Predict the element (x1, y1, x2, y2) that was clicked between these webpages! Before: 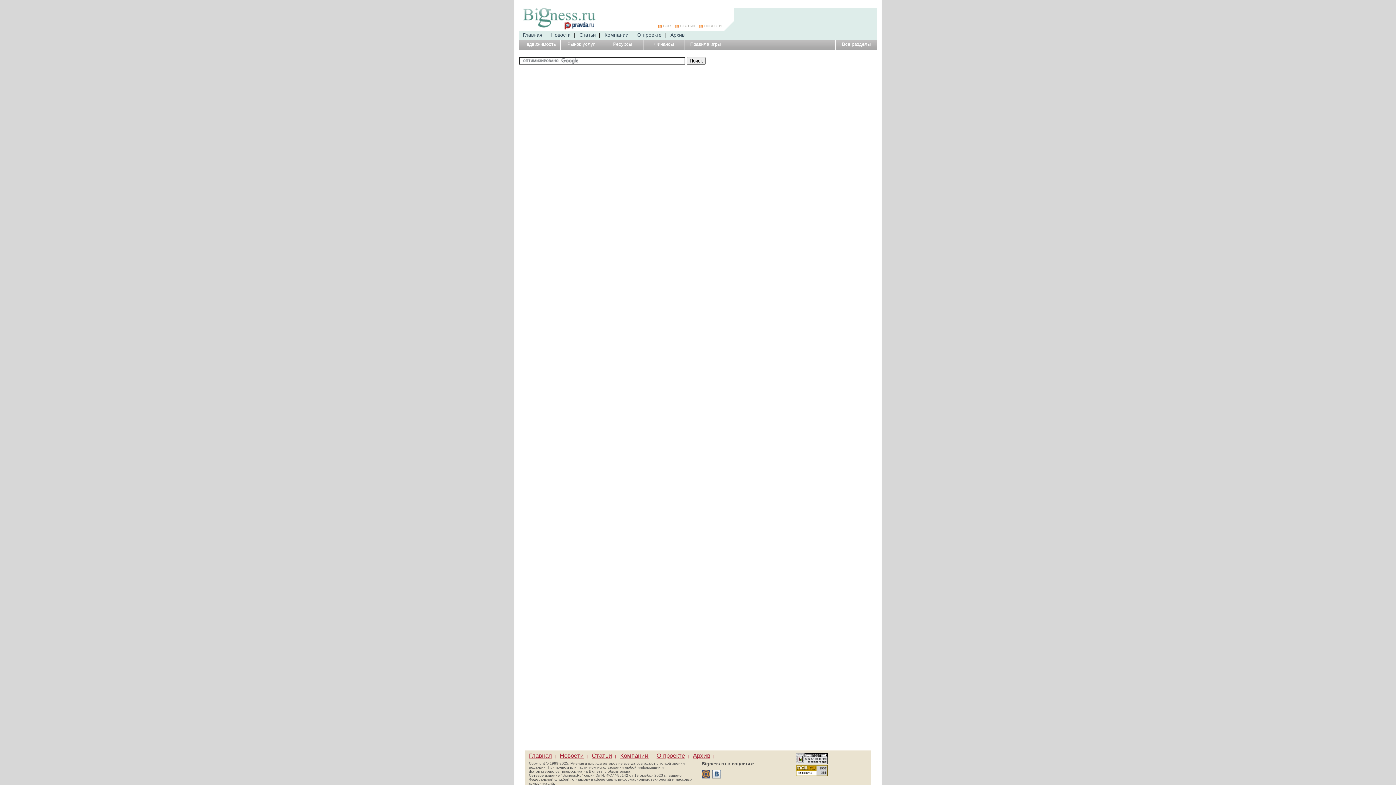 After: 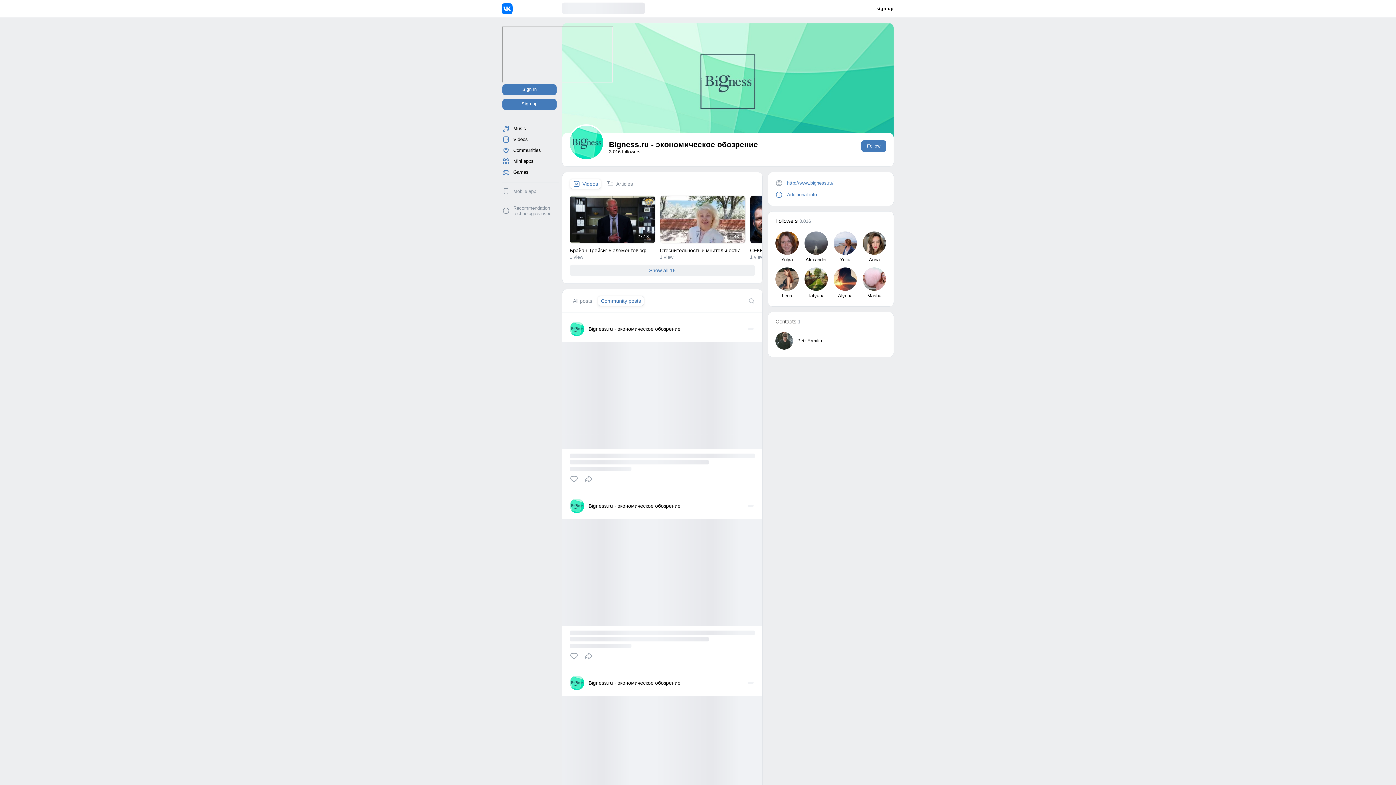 Action: bbox: (712, 770, 721, 778)